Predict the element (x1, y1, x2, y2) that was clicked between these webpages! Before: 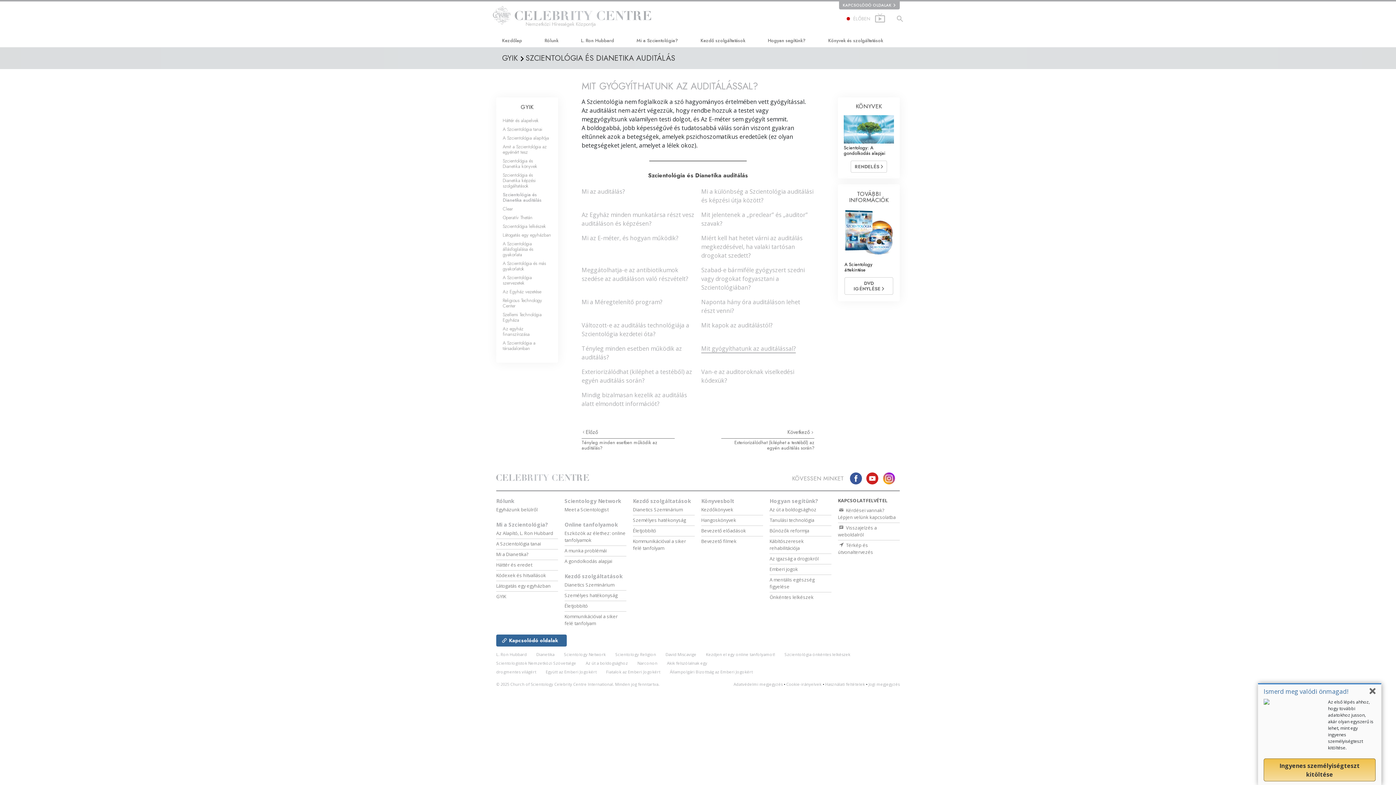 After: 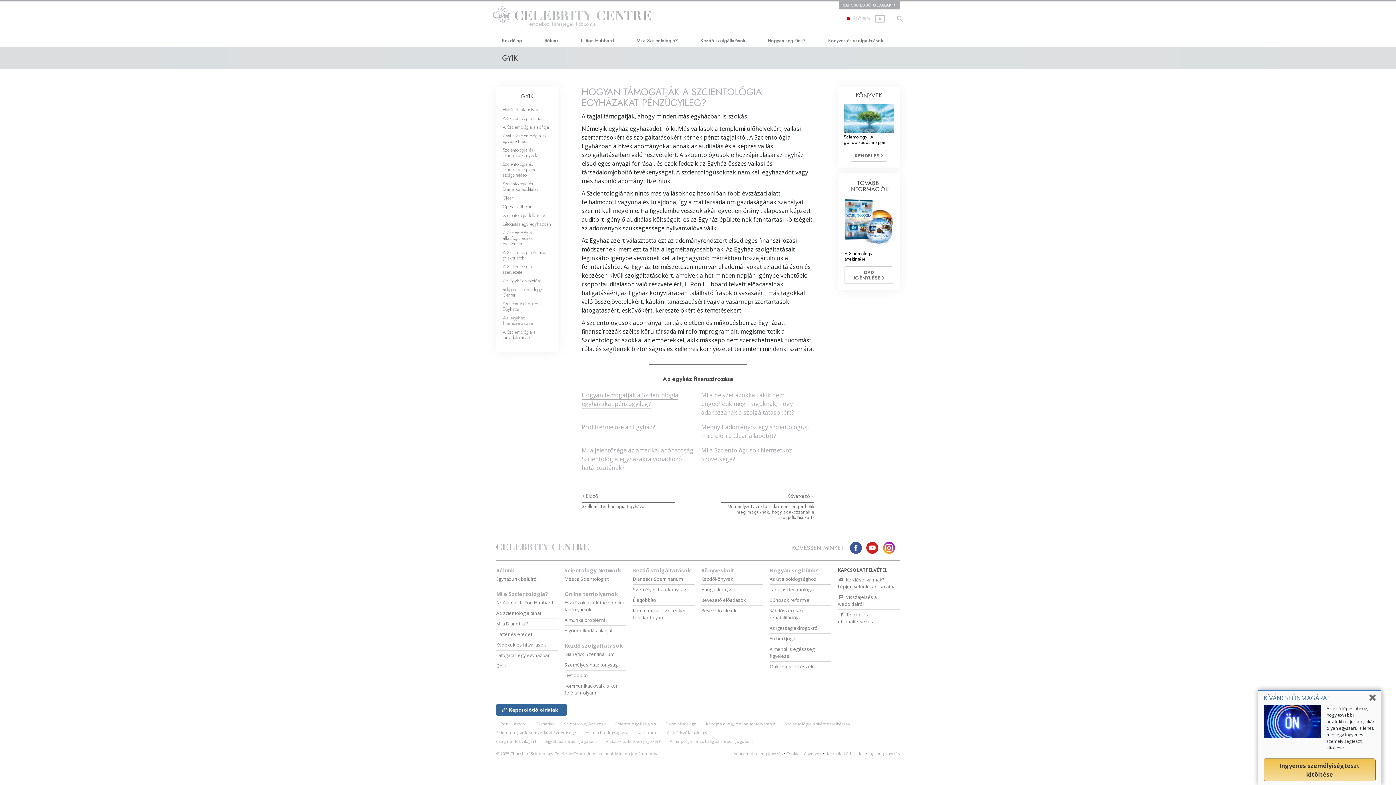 Action: bbox: (502, 325, 529, 337) label: Az egyház finanszírozása